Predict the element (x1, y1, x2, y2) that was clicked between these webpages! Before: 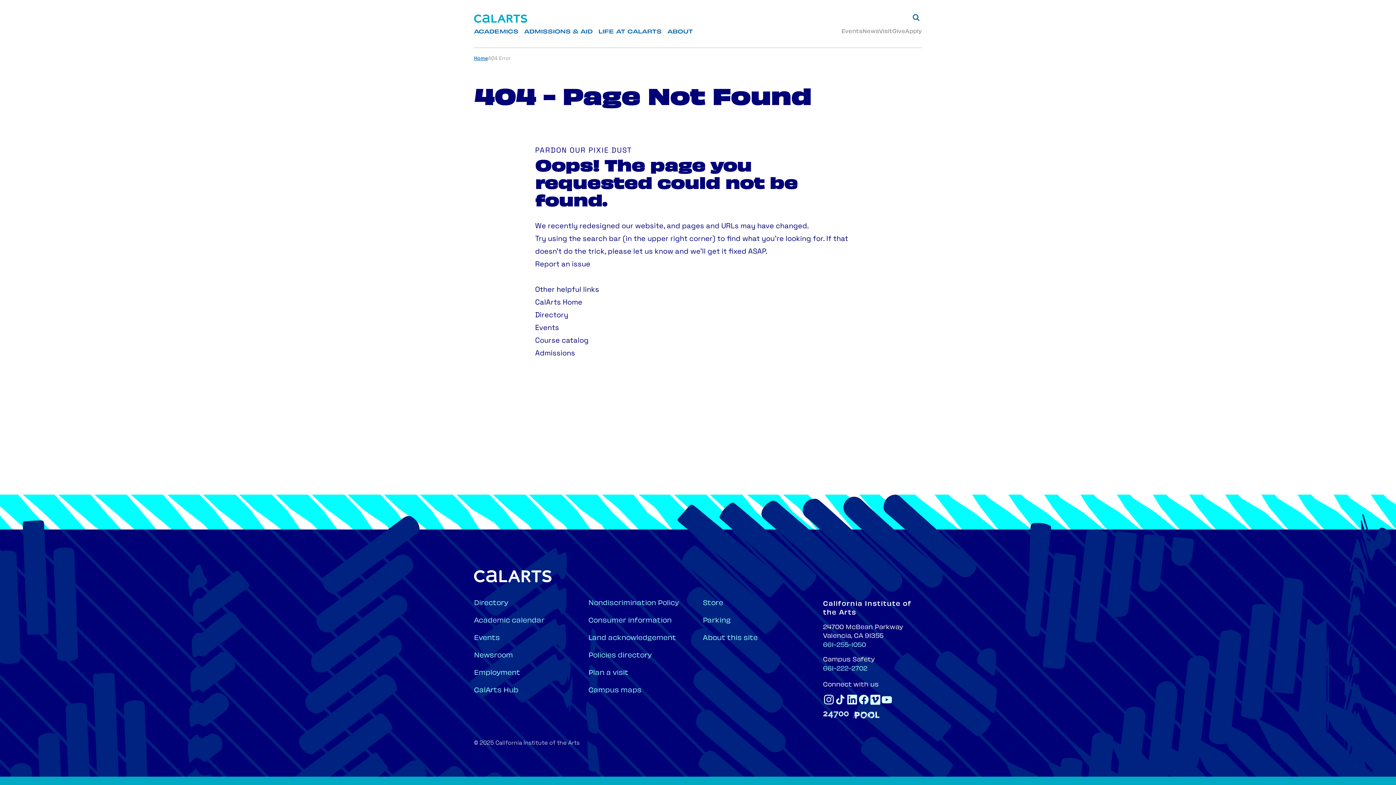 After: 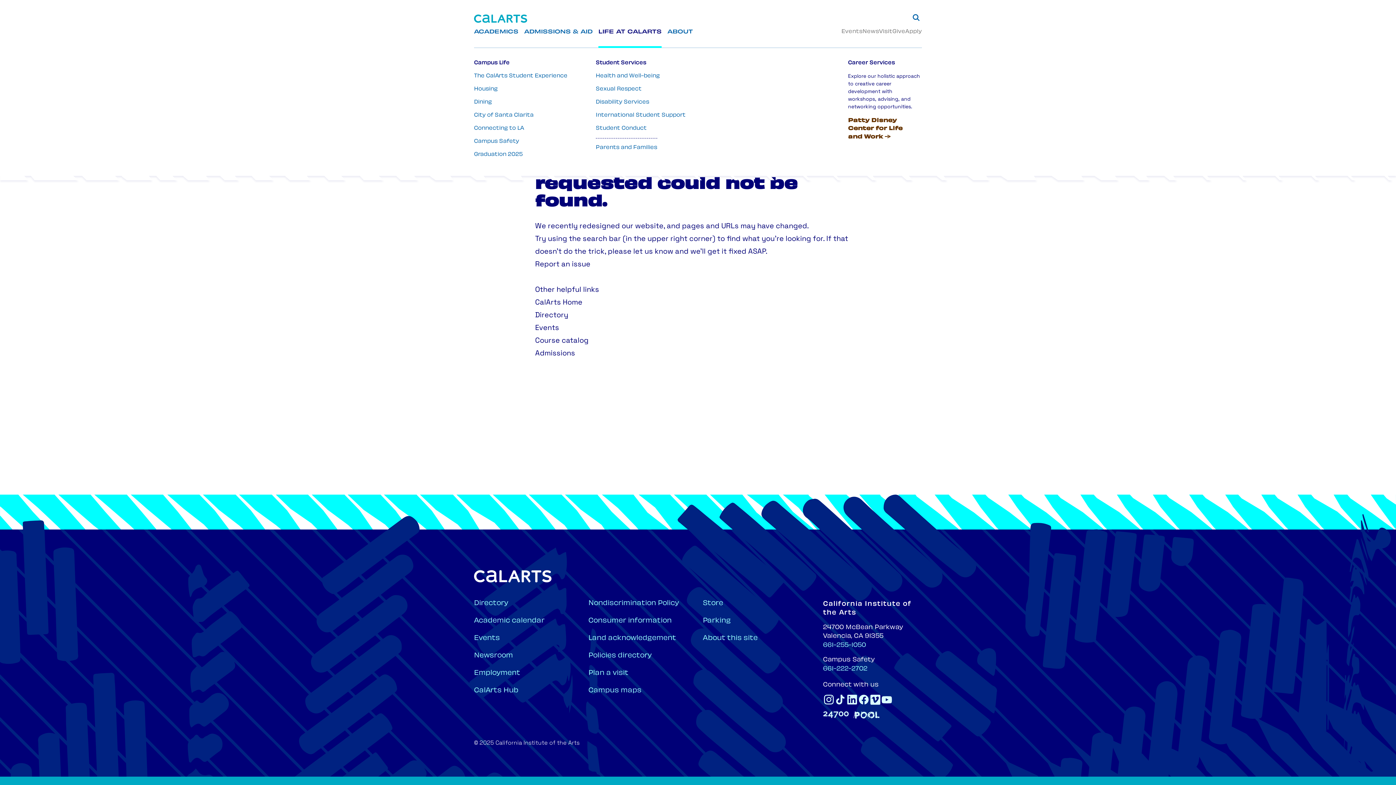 Action: label: LIFE AT CALARTS bbox: (595, 25, 664, 47)